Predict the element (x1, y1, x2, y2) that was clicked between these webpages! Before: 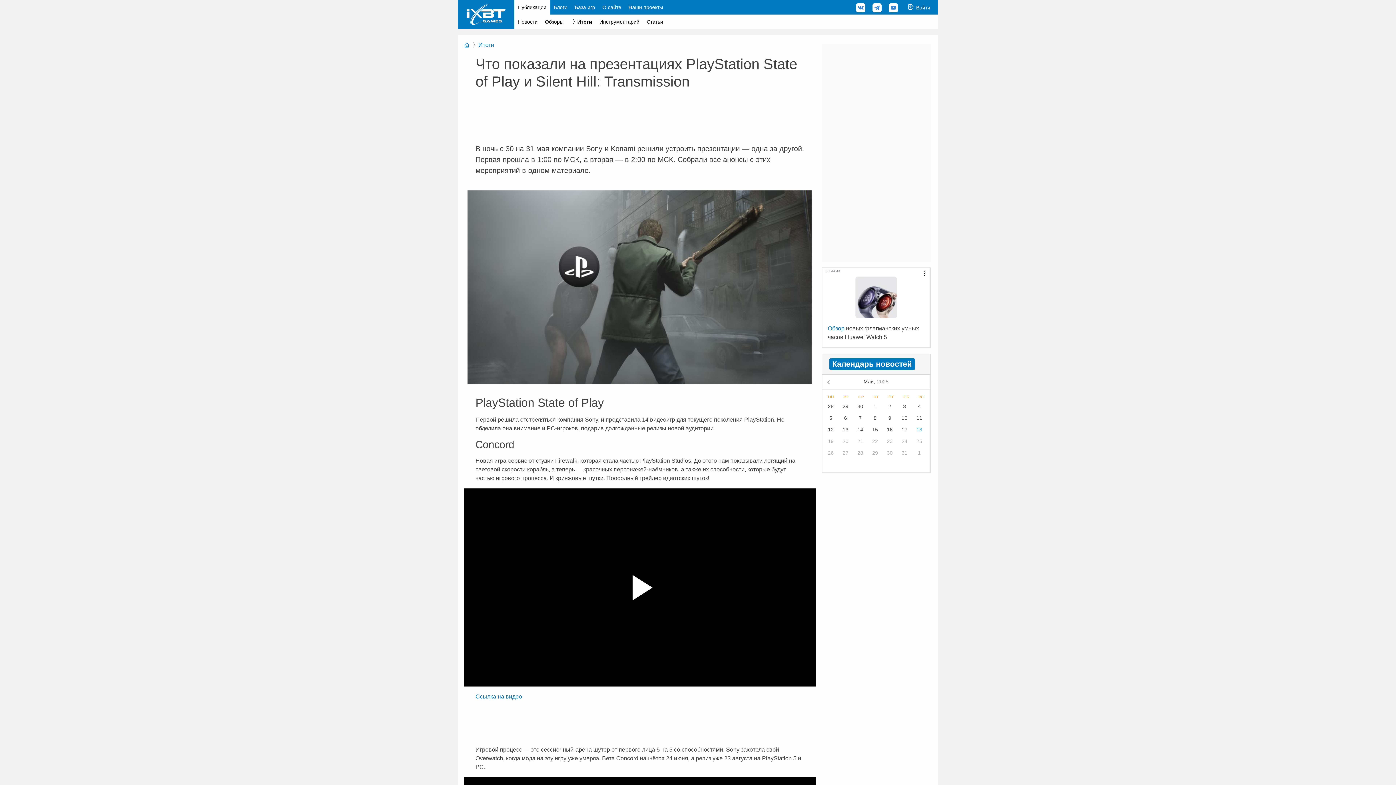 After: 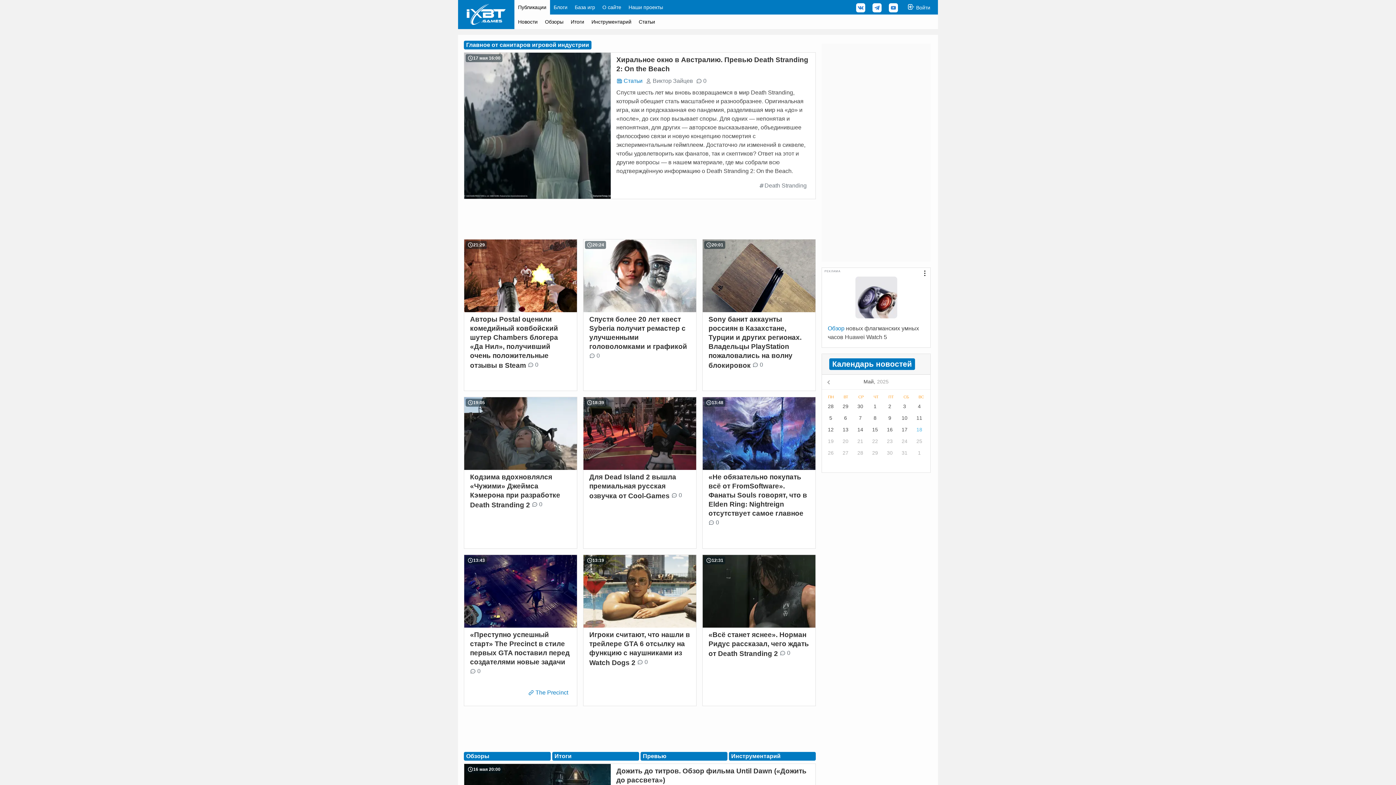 Action: bbox: (464, 42, 469, 48)